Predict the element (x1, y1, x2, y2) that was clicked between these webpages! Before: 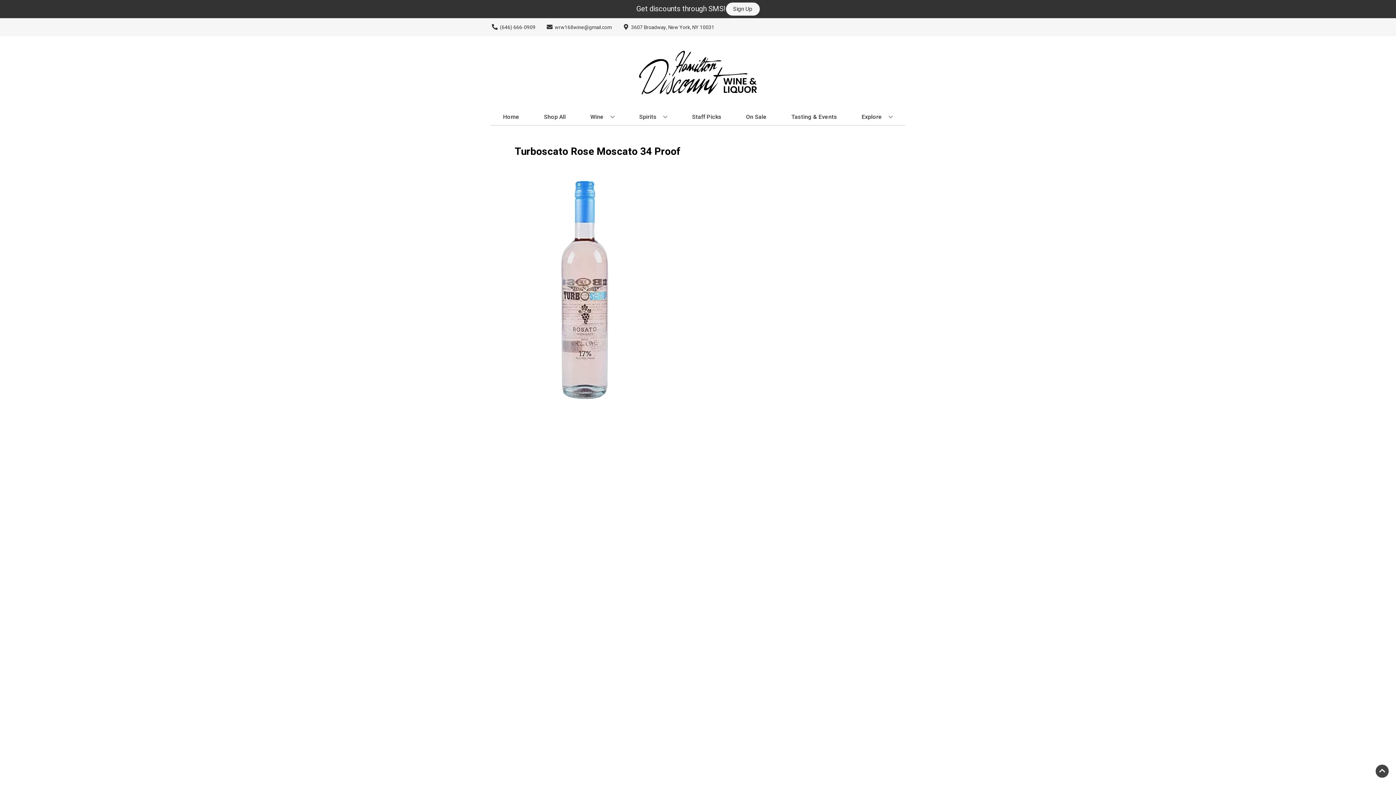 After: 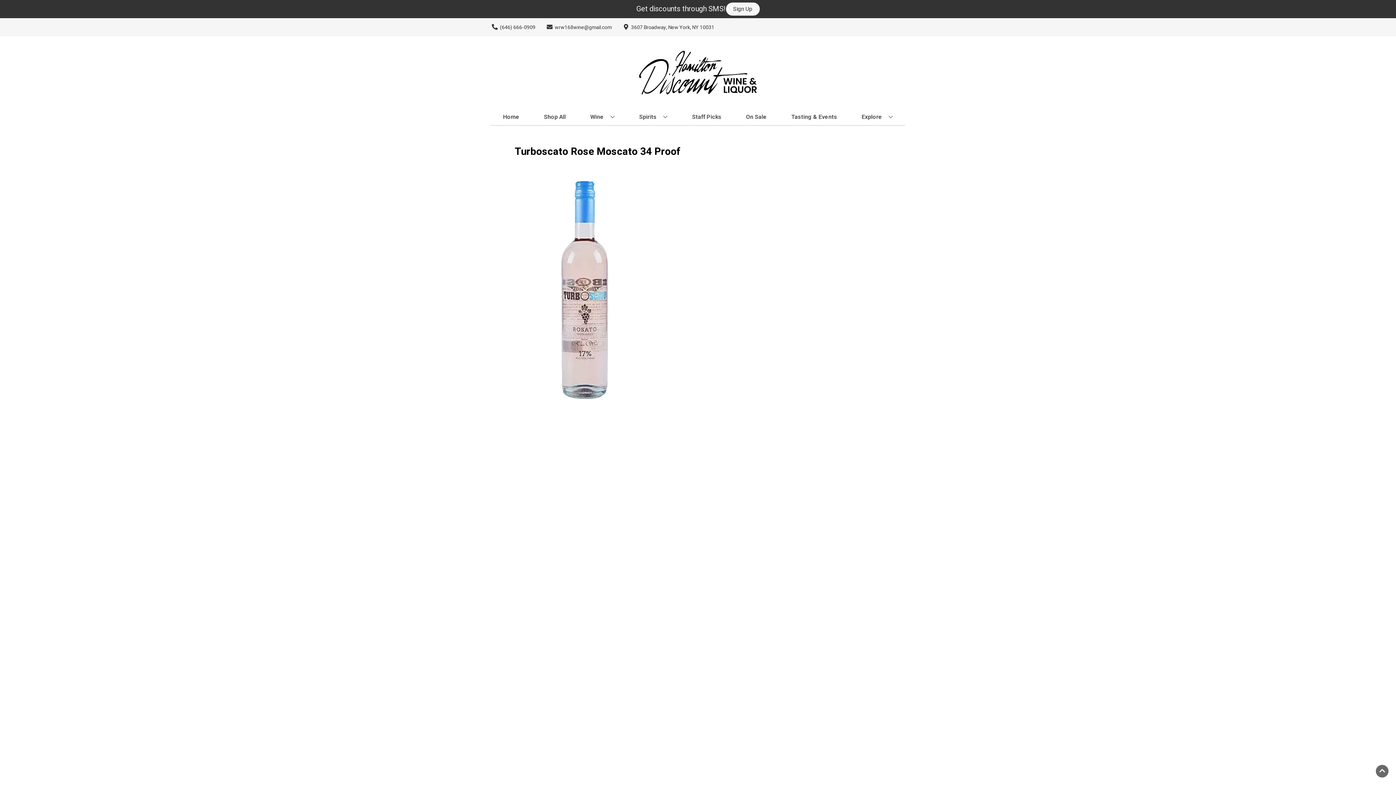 Action: bbox: (1376, 765, 1389, 778) label: Go to top